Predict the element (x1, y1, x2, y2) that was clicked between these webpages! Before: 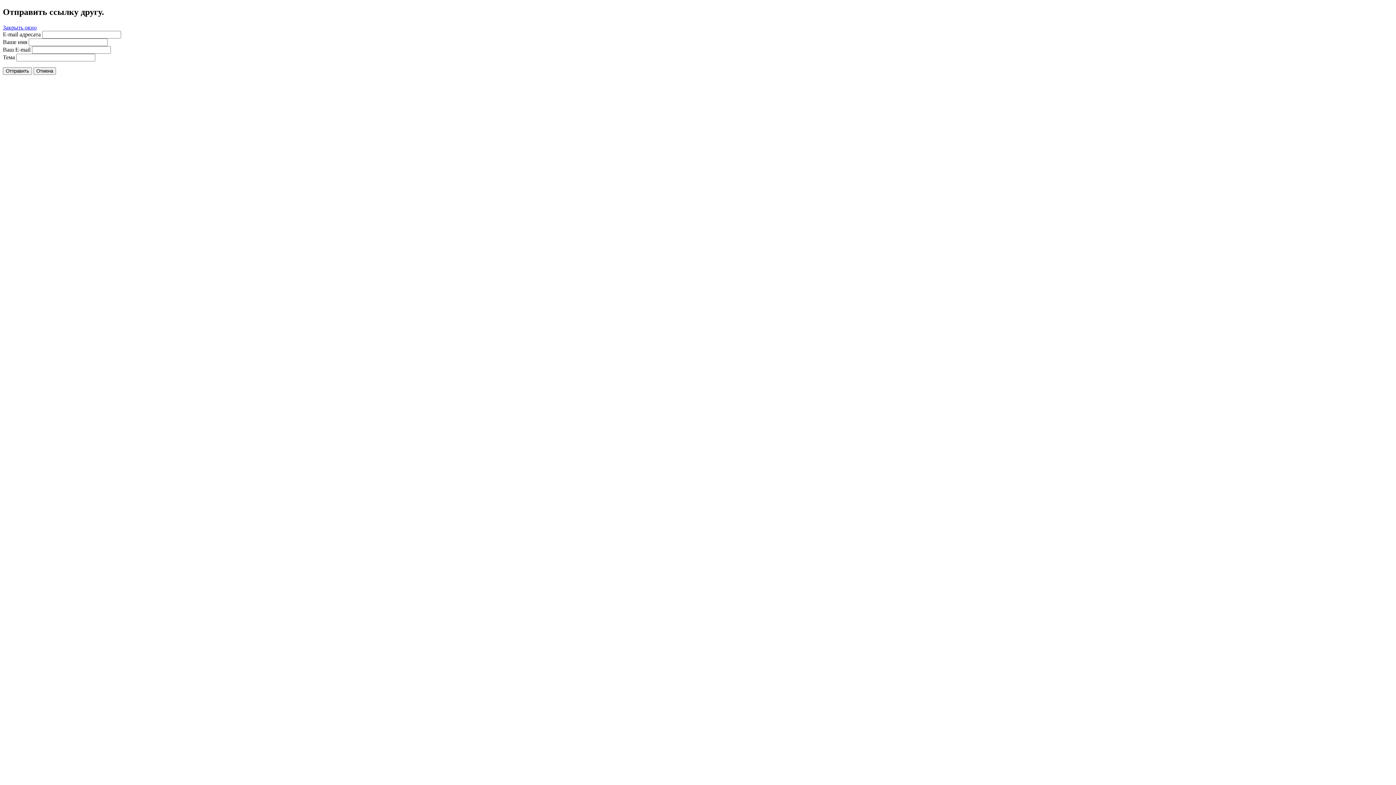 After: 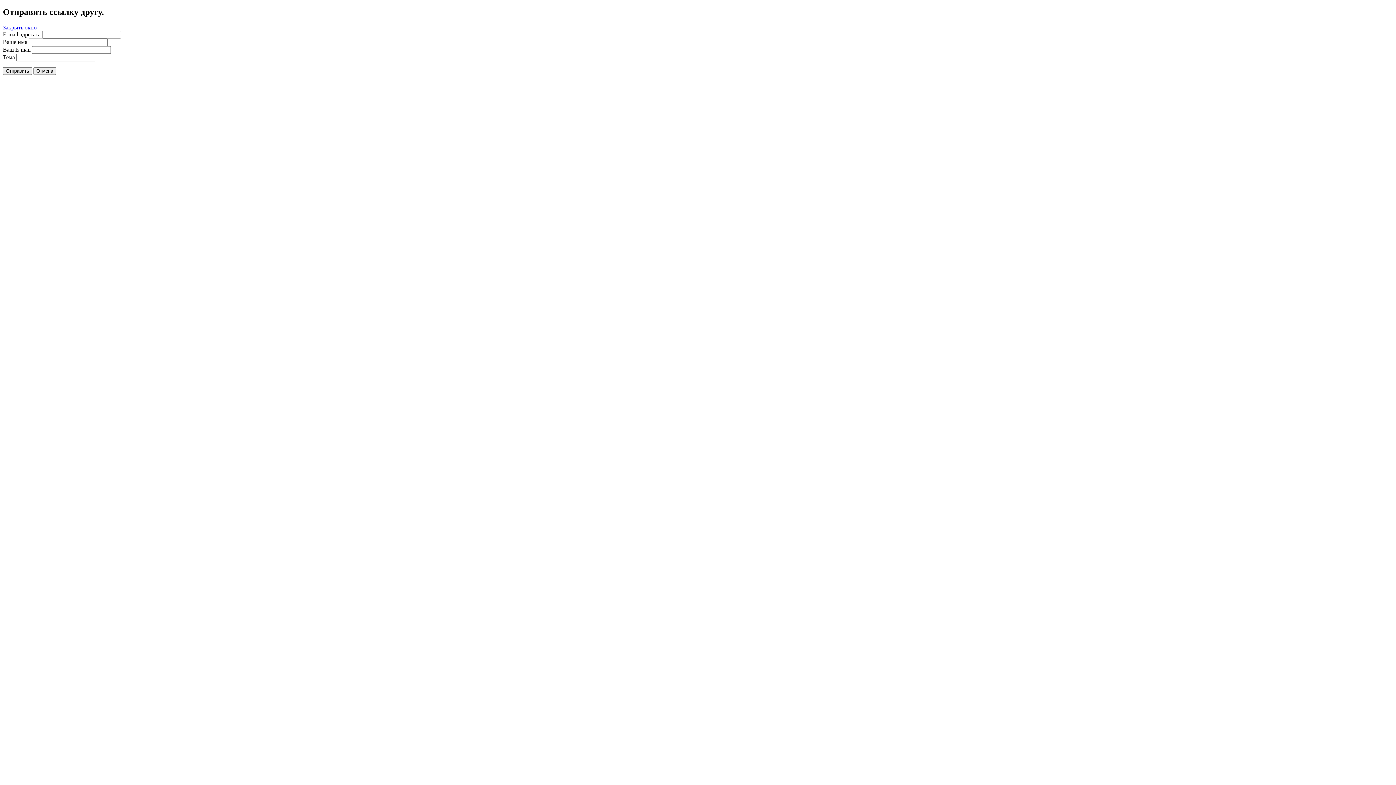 Action: bbox: (2, 24, 36, 30) label: Закрыть окно